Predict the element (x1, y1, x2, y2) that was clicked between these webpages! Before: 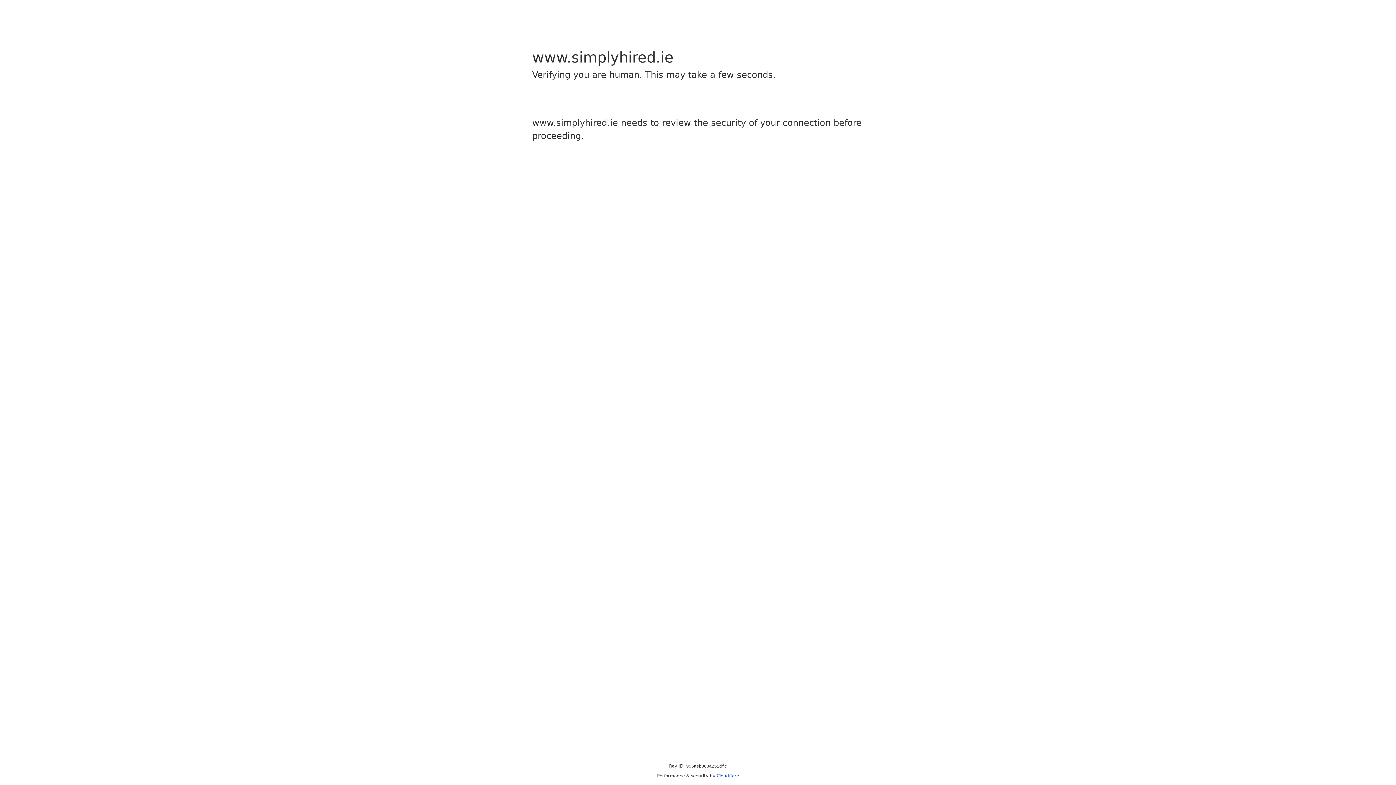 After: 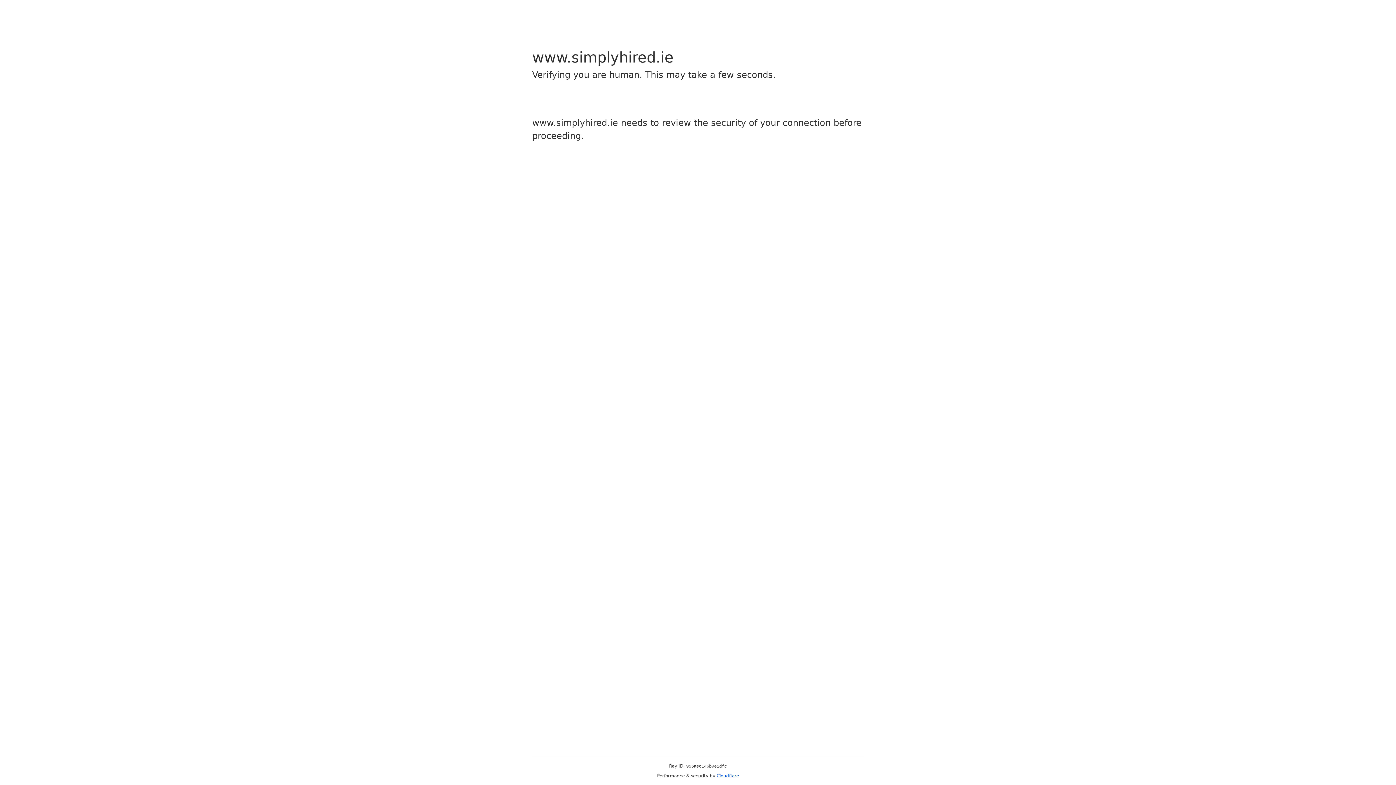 Action: bbox: (716, 773, 739, 778) label: Cloudflare